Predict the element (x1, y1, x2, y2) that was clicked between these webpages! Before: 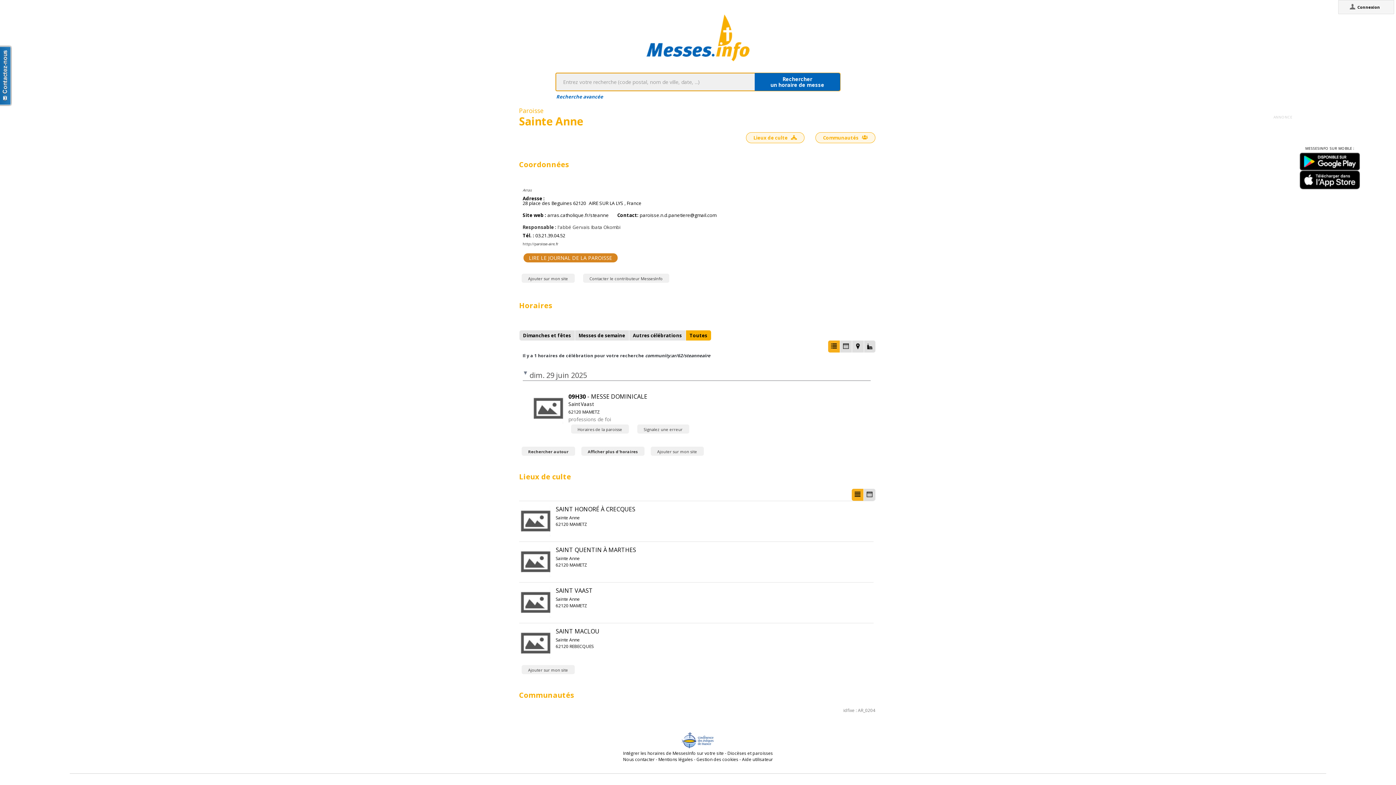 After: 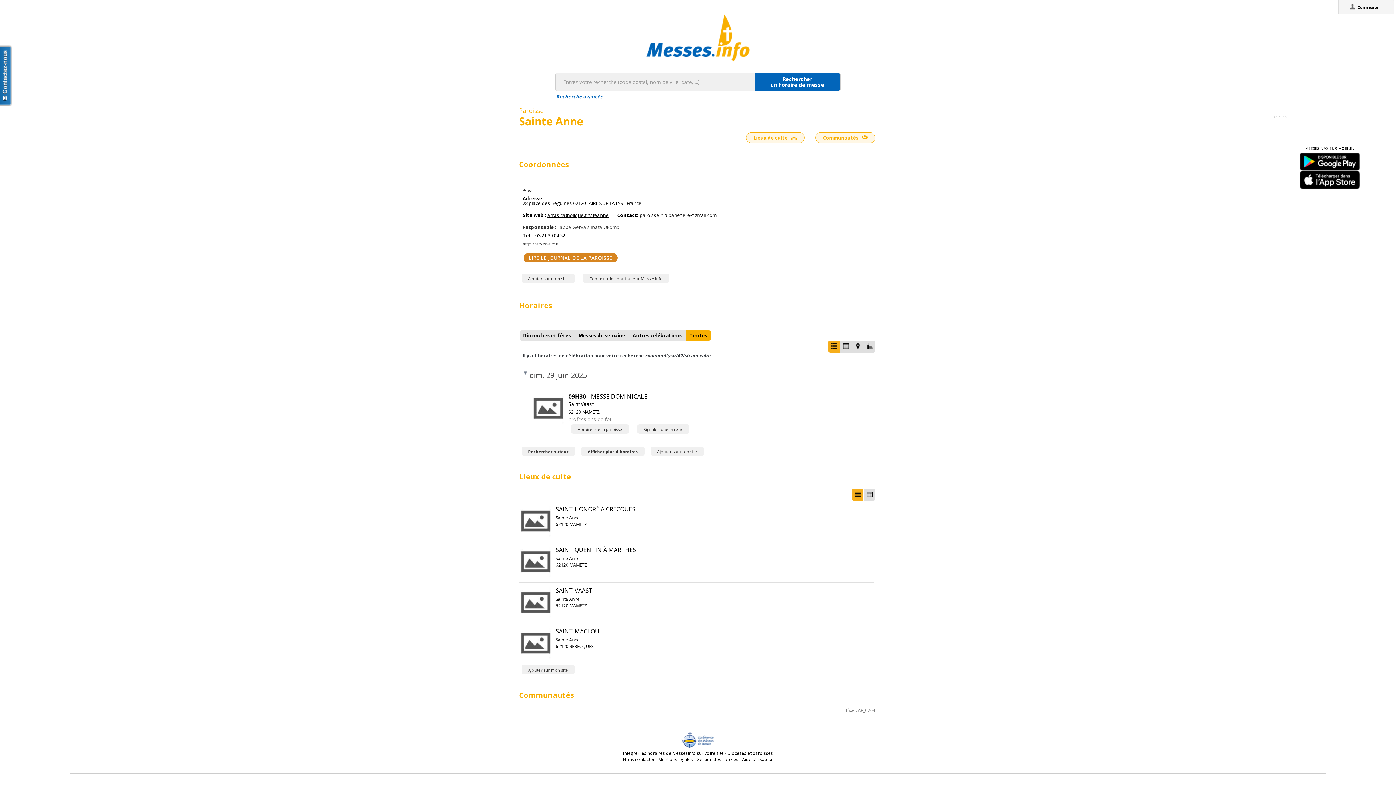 Action: label: arras.catholique.fr/steanne bbox: (547, 213, 609, 217)